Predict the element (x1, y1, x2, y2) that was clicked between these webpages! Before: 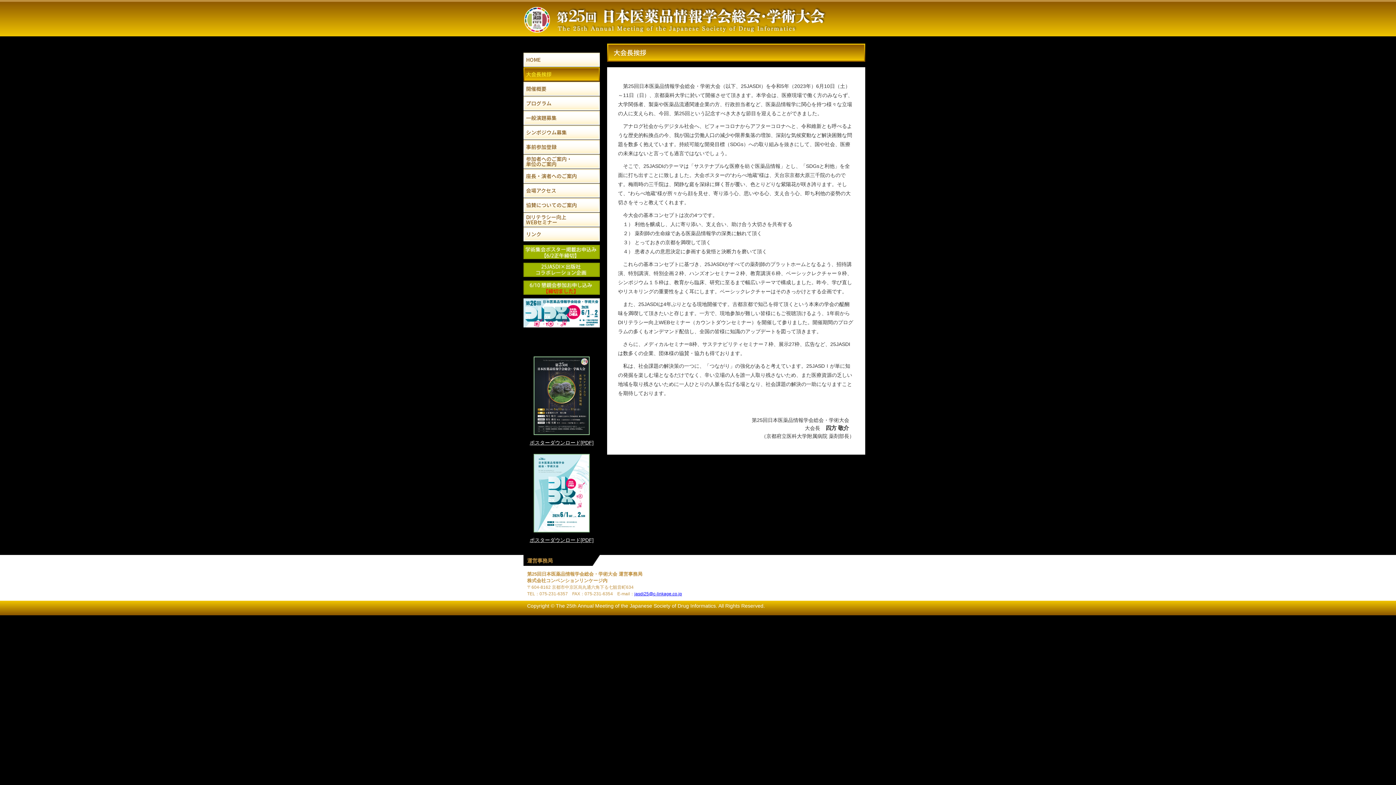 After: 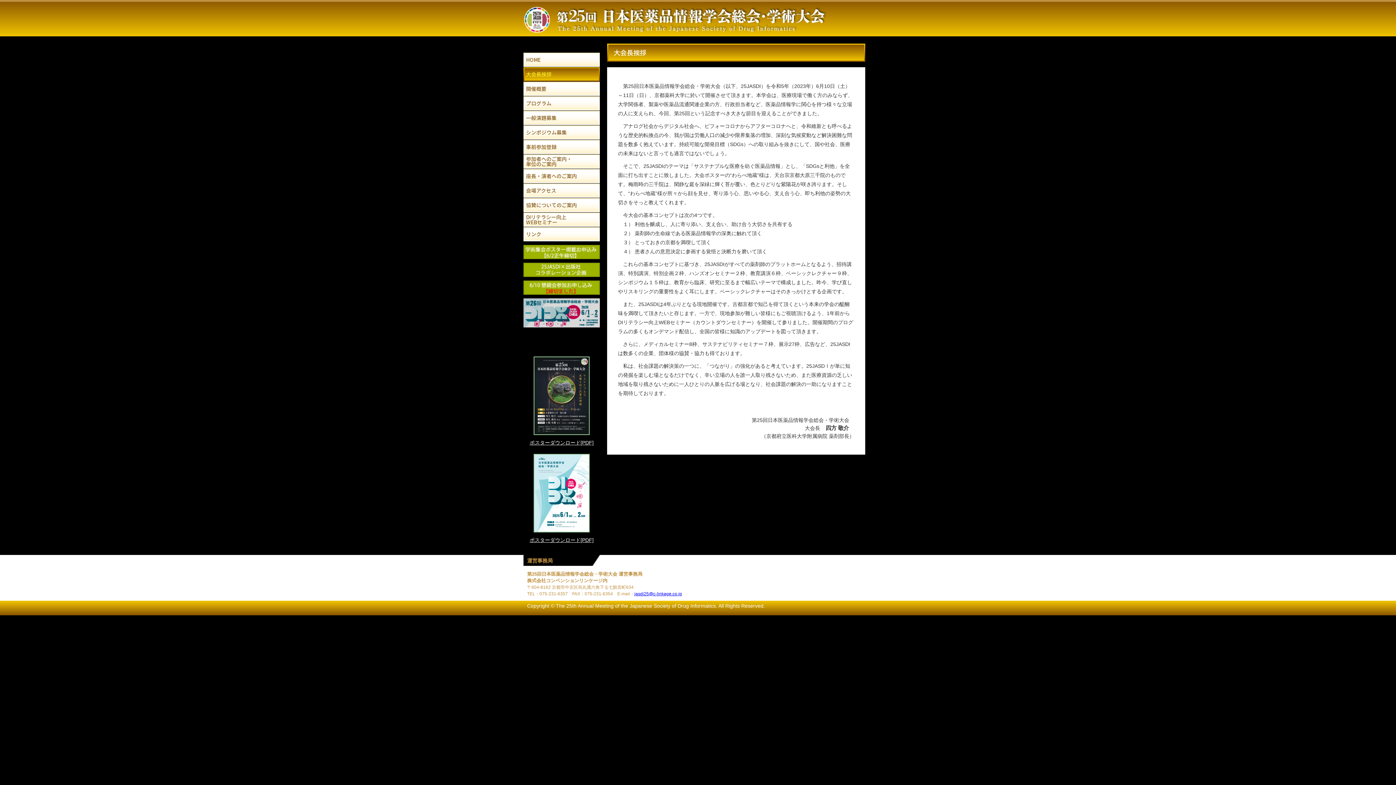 Action: bbox: (523, 298, 600, 327)